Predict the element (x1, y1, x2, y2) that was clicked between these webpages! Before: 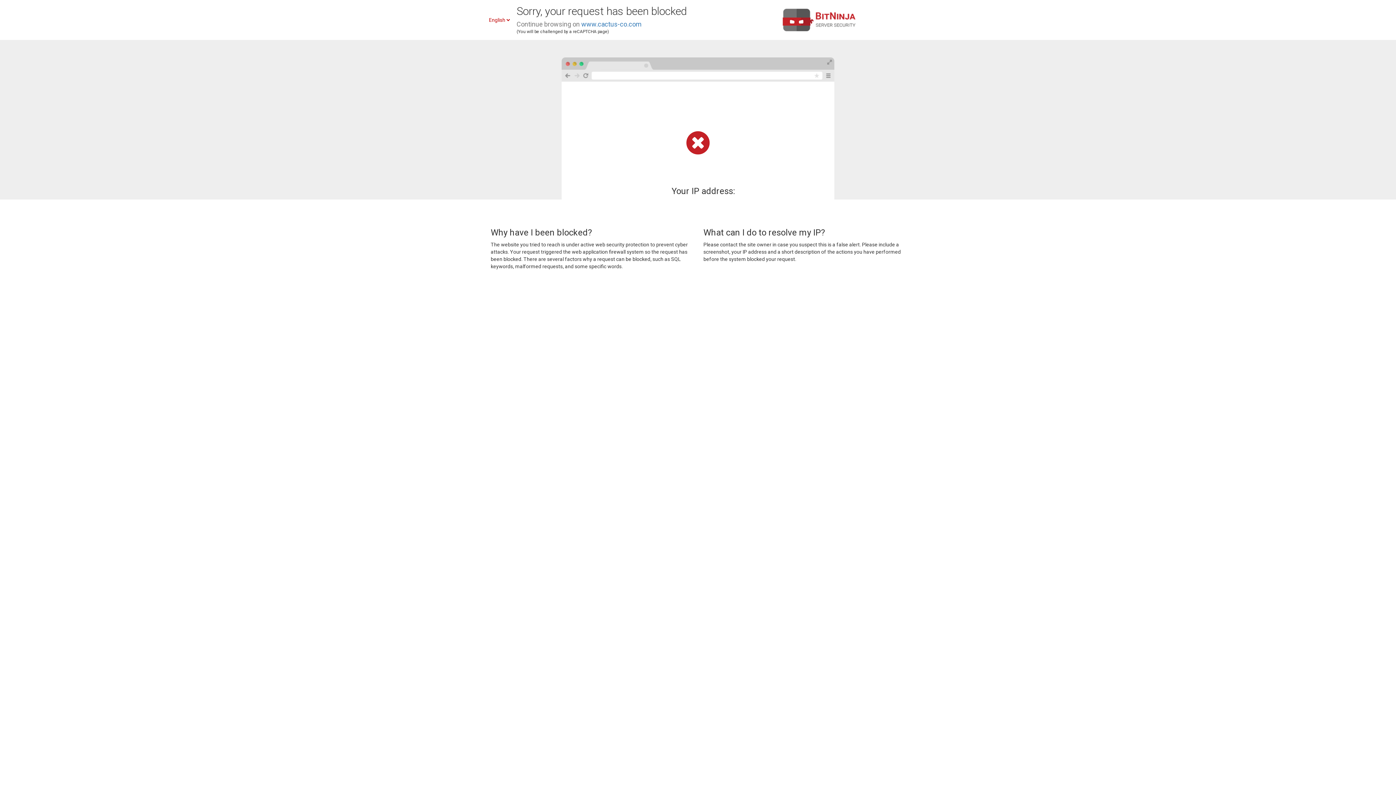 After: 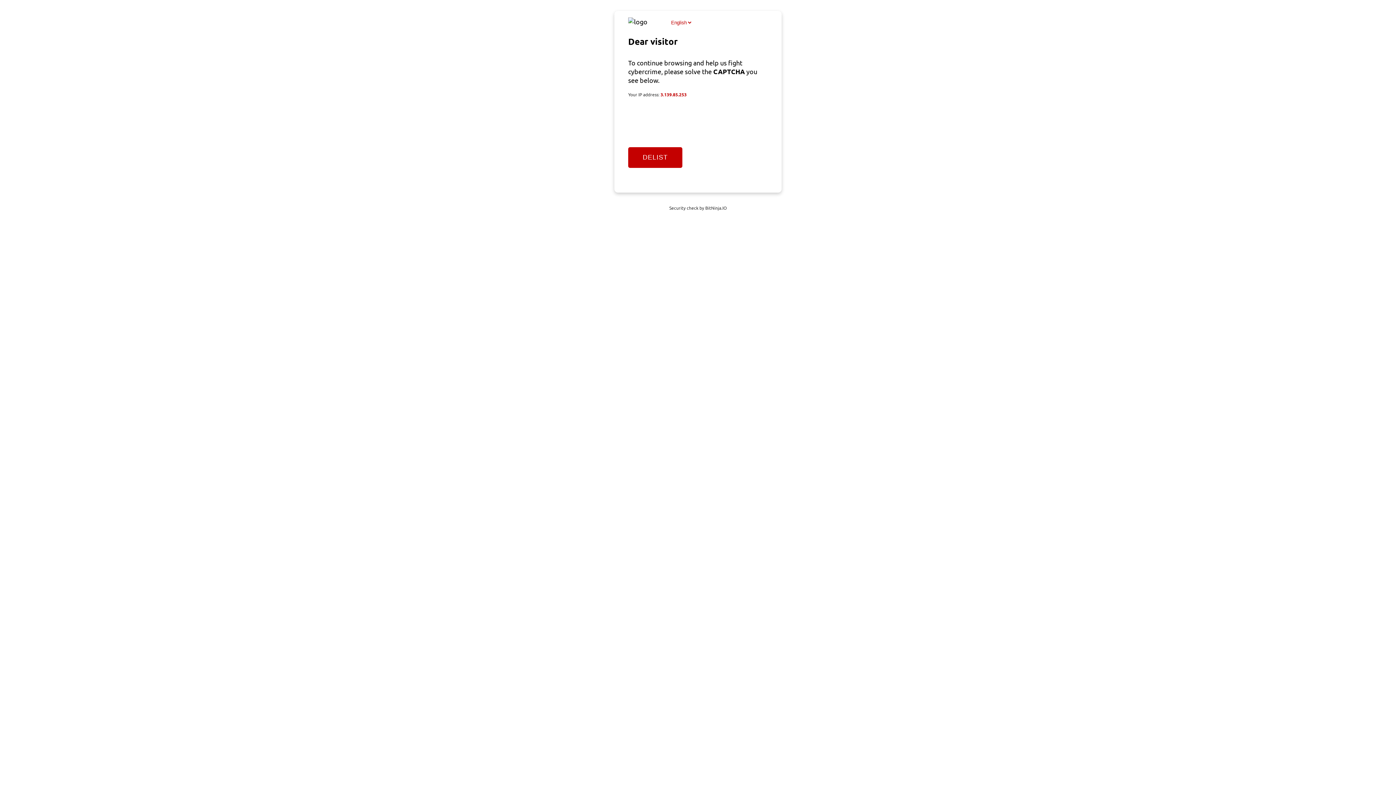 Action: label: www.cactus-co.com bbox: (581, 20, 641, 28)